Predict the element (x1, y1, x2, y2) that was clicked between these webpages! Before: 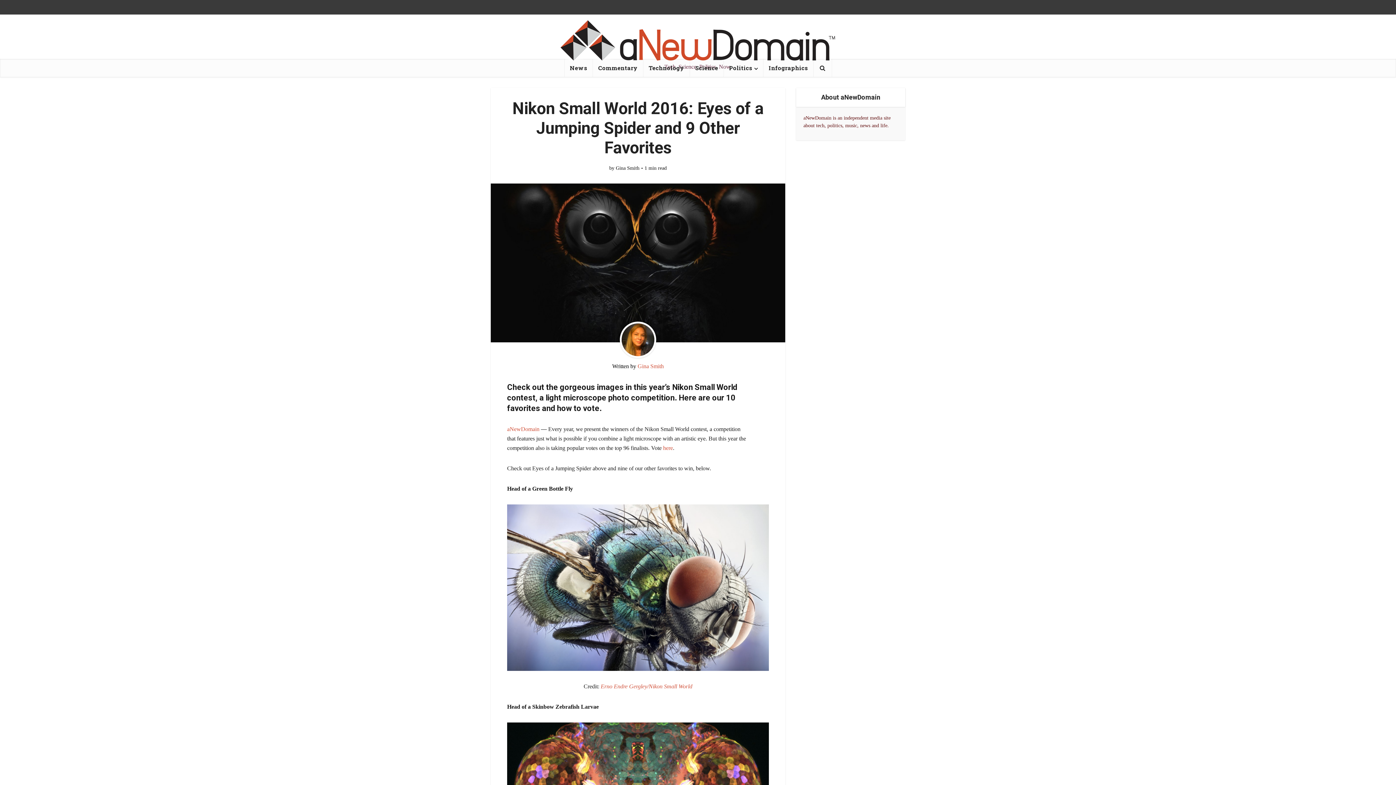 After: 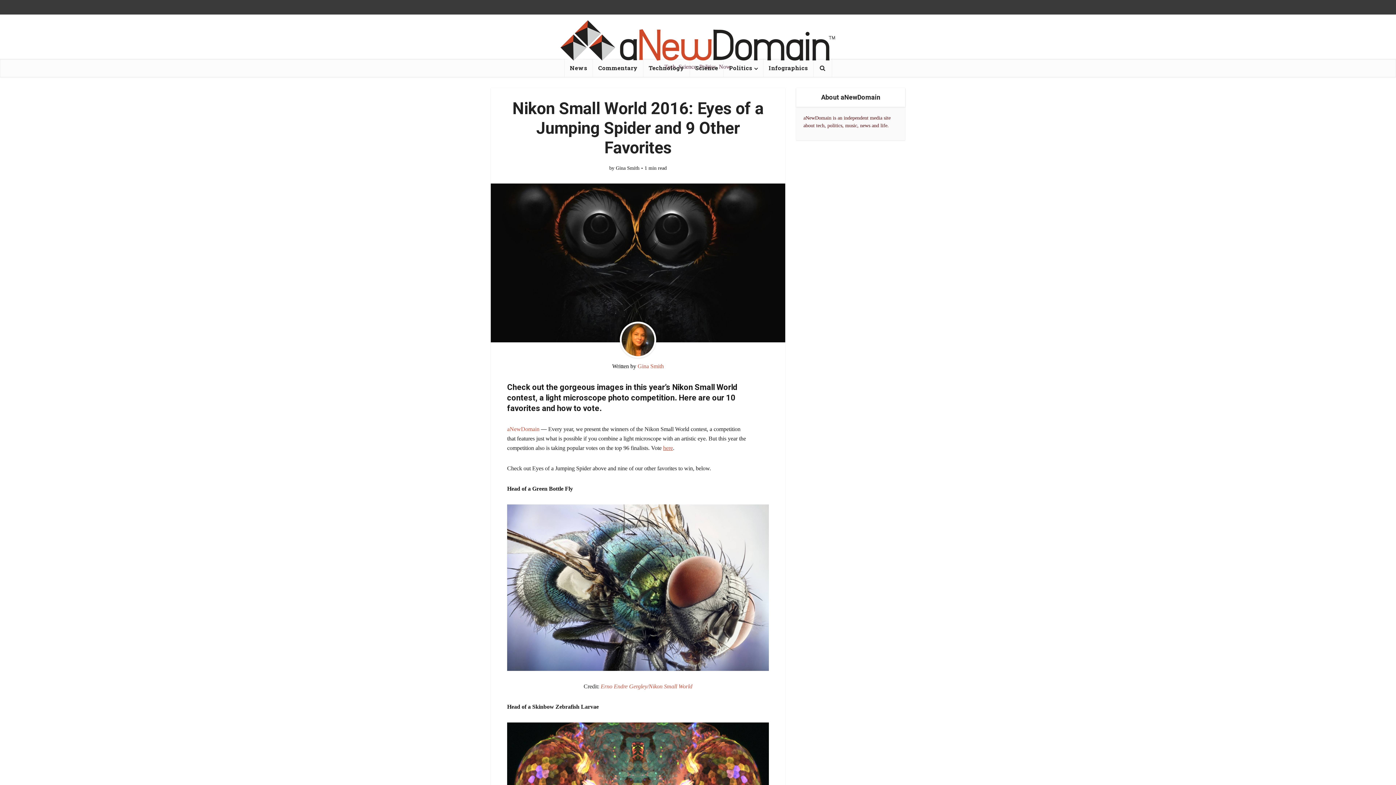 Action: bbox: (663, 445, 673, 451) label: here